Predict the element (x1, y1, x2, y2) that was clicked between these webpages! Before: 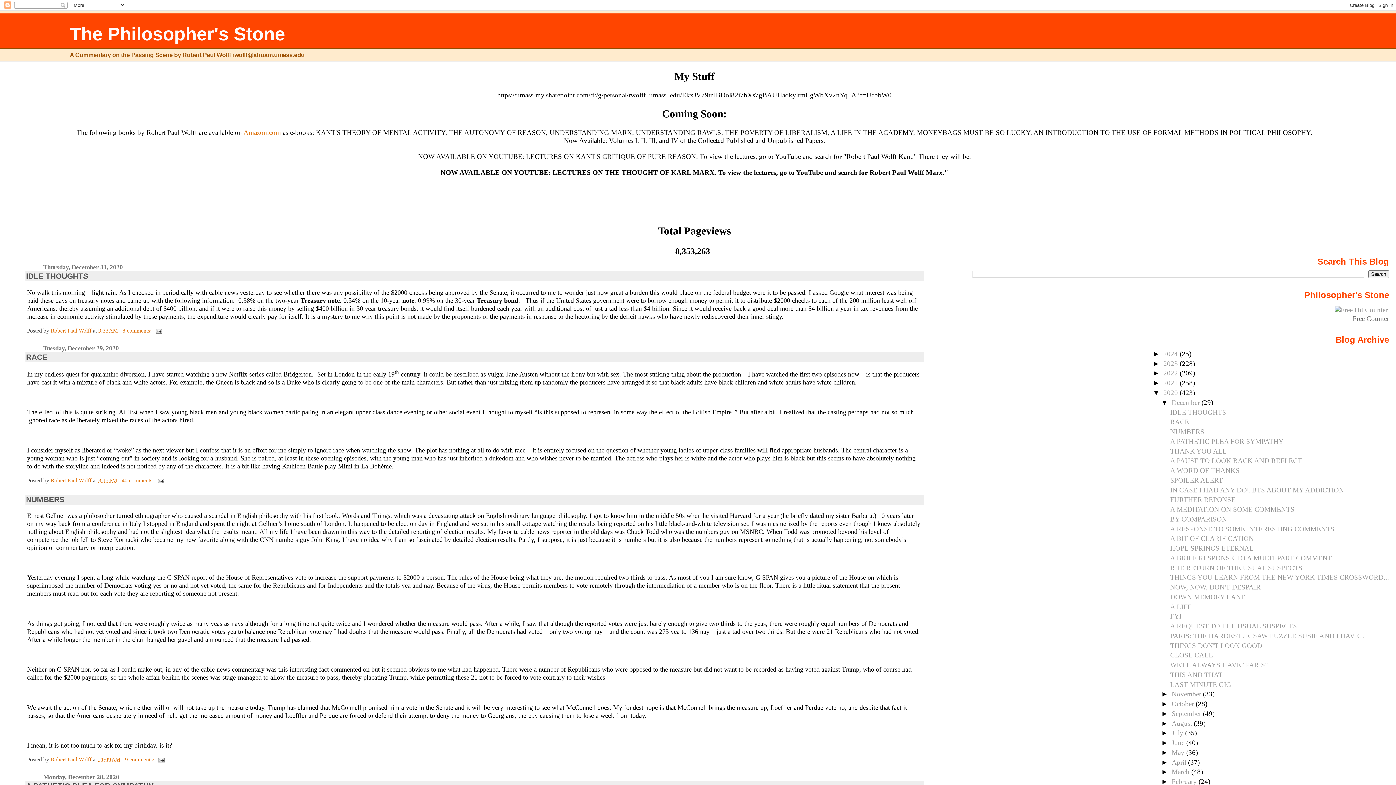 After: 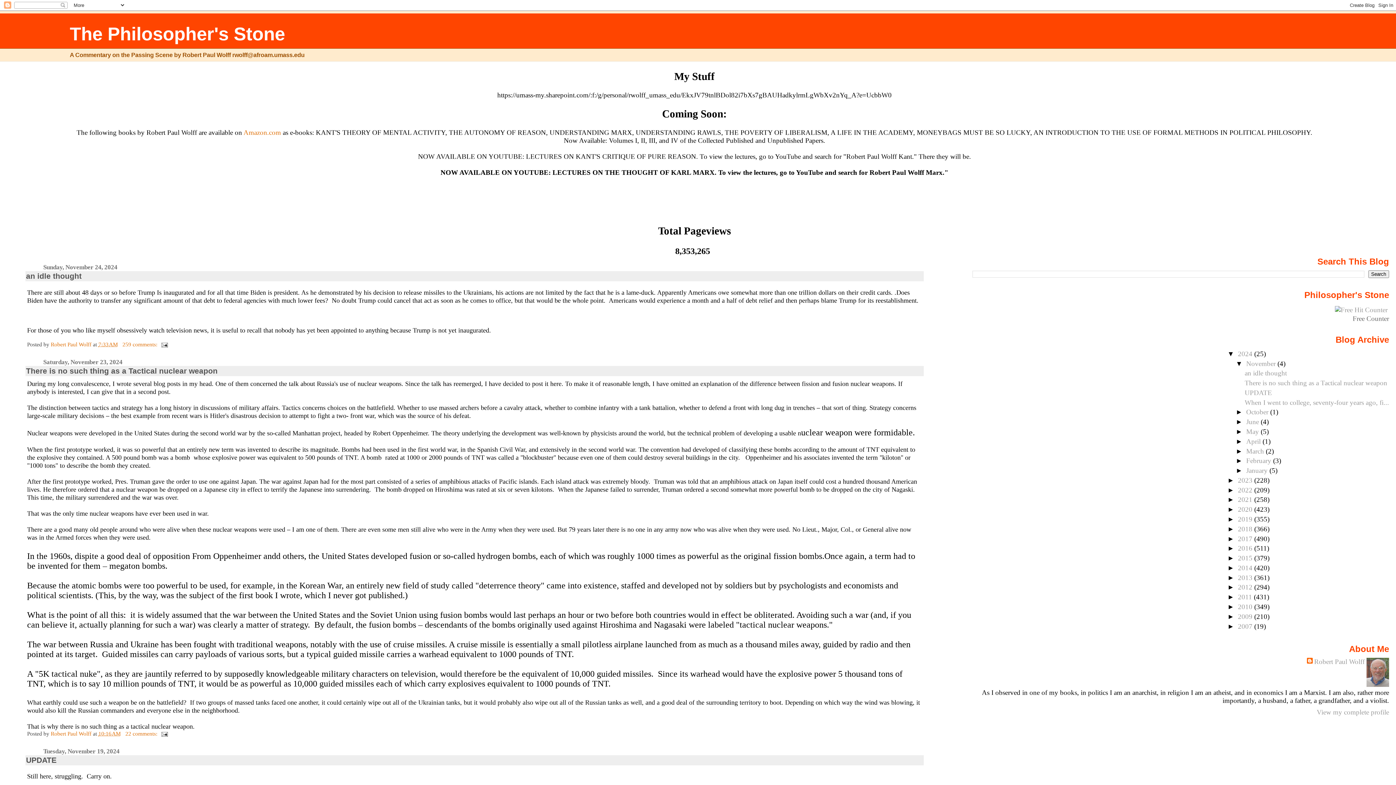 Action: label: The Philosopher's Stone bbox: (69, 23, 285, 44)